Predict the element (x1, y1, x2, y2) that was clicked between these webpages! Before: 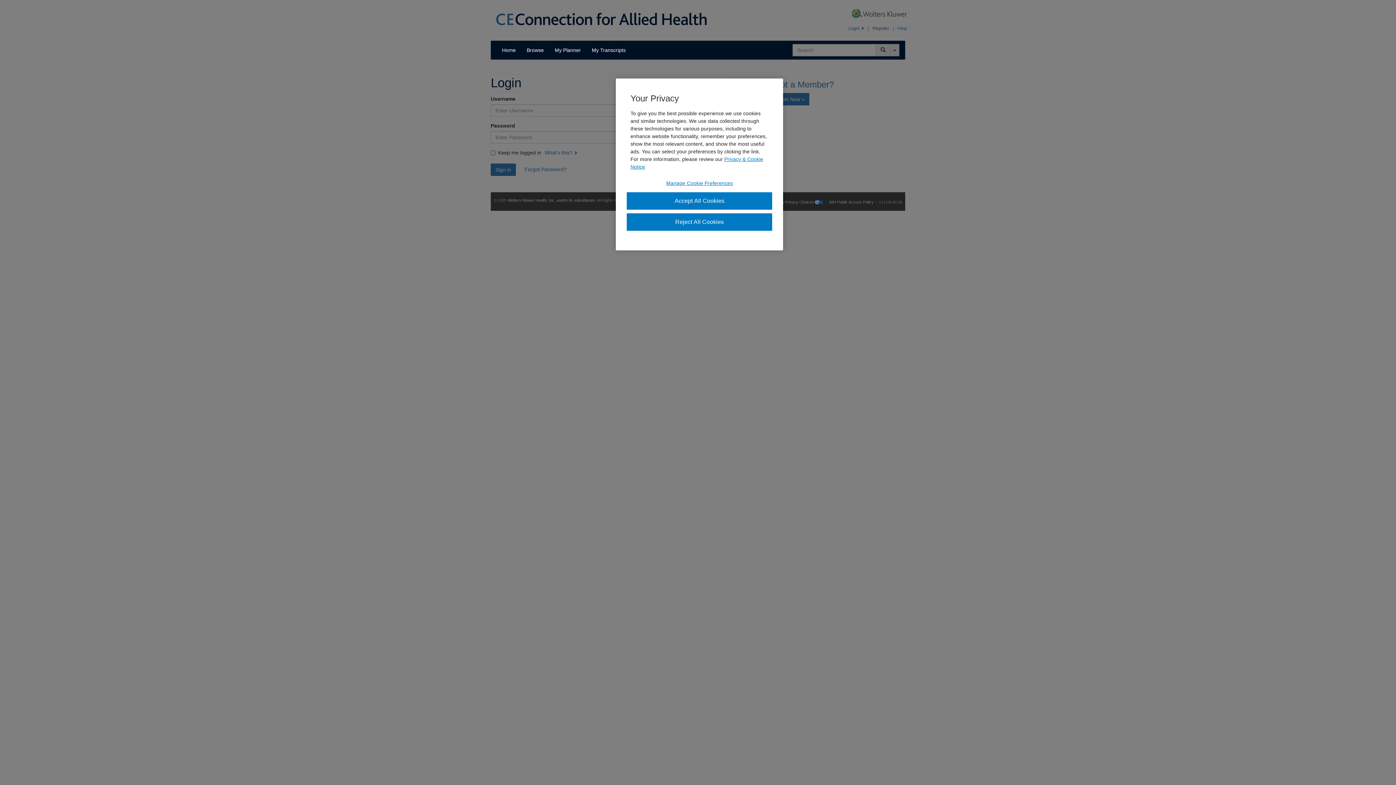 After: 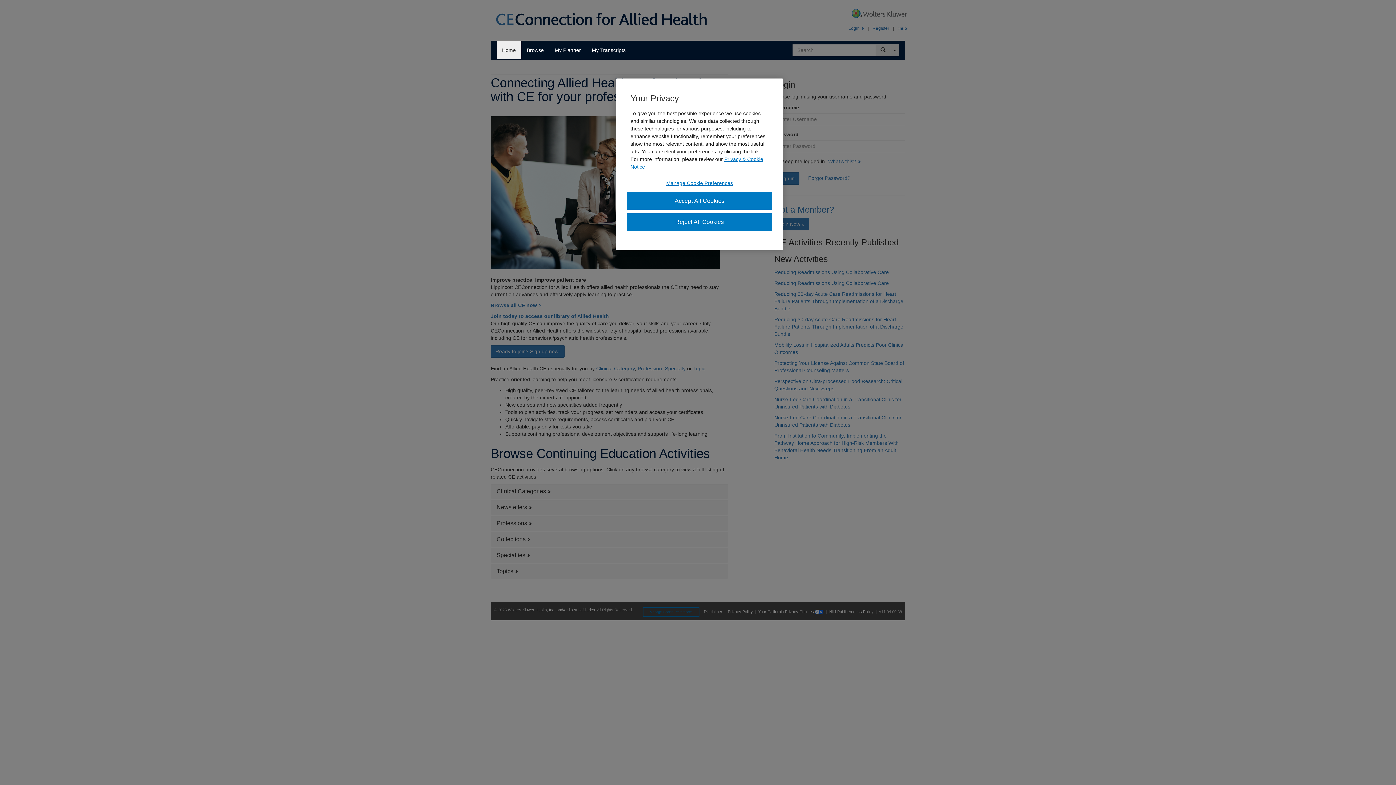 Action: label: CEConnection for Allied Health bbox: (496, 12, 706, 25)